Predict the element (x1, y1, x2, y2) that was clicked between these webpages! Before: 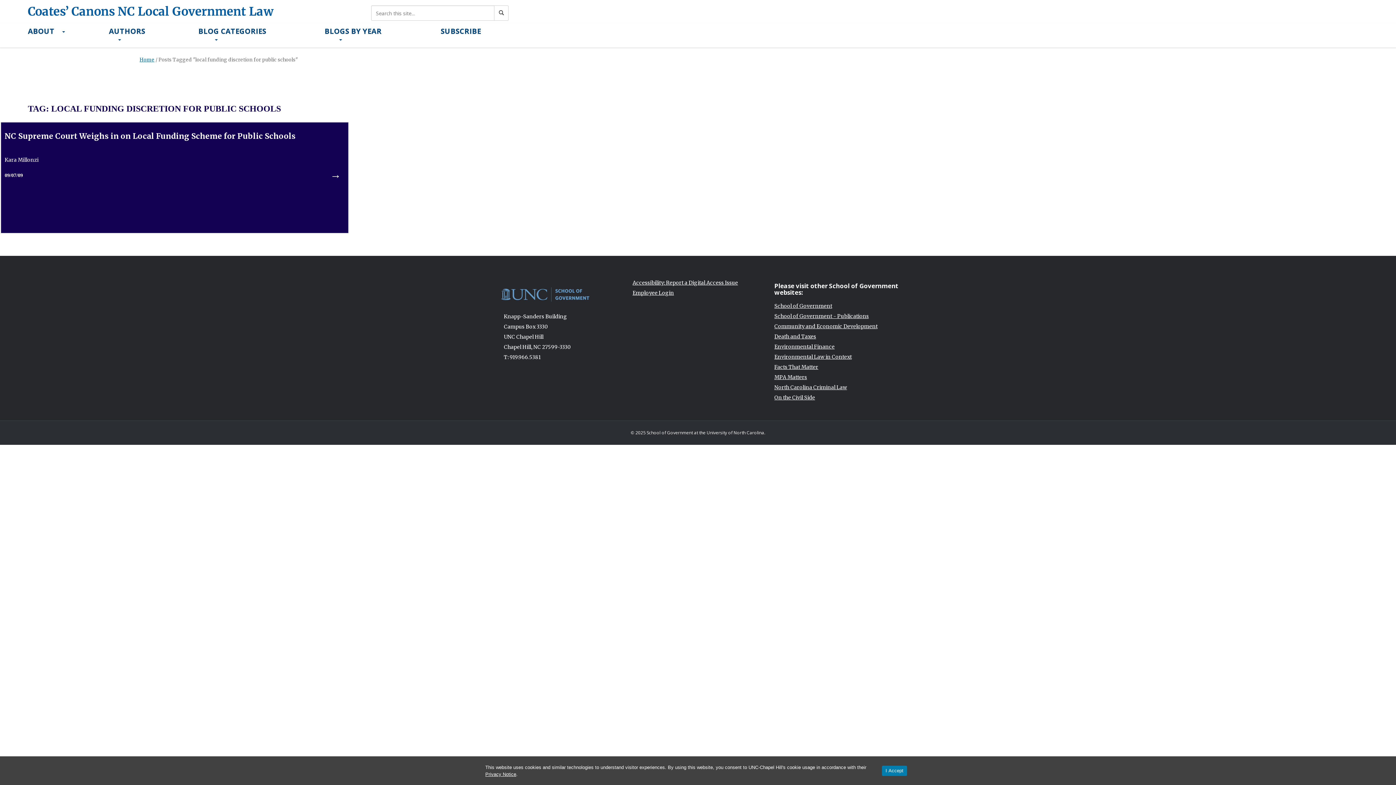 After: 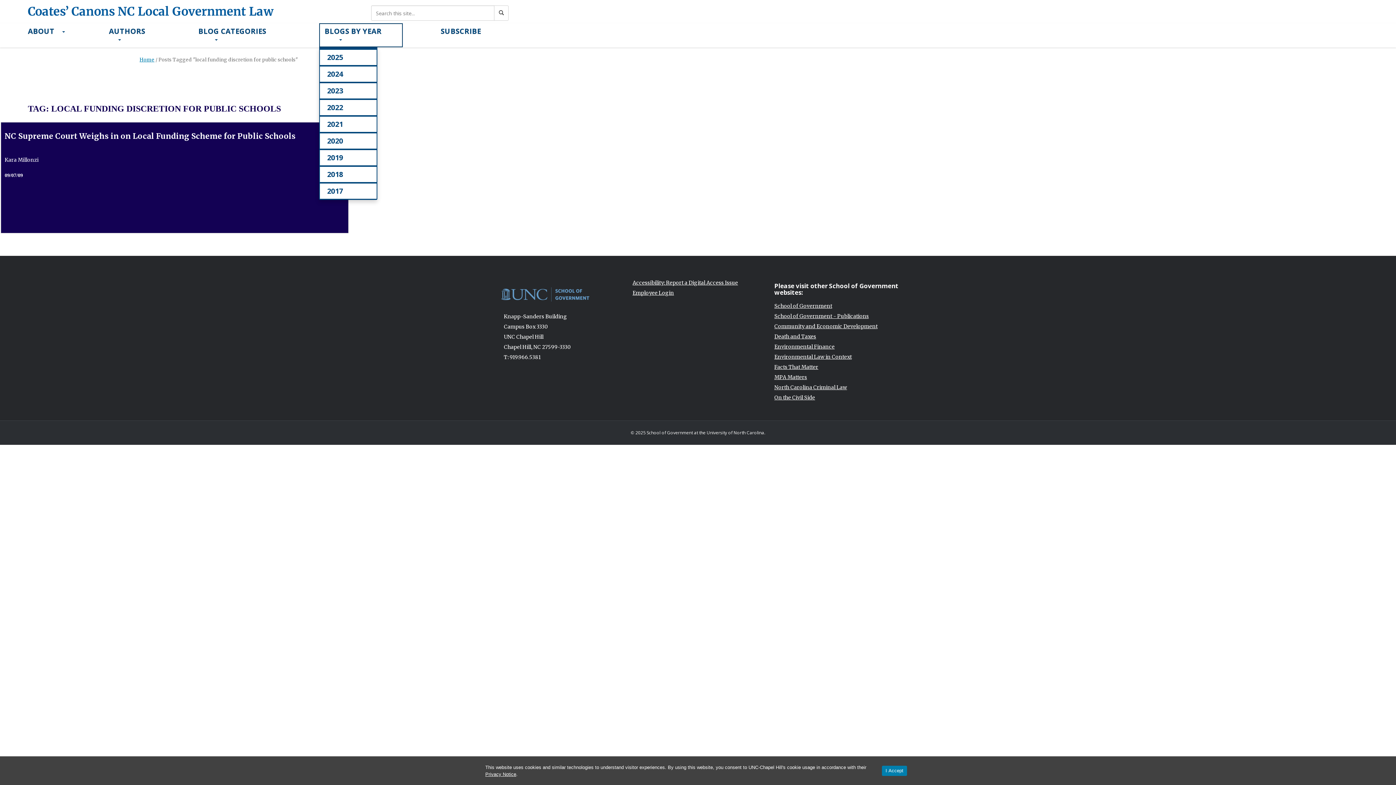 Action: bbox: (319, 23, 402, 47) label: BLOGS BY YEAR